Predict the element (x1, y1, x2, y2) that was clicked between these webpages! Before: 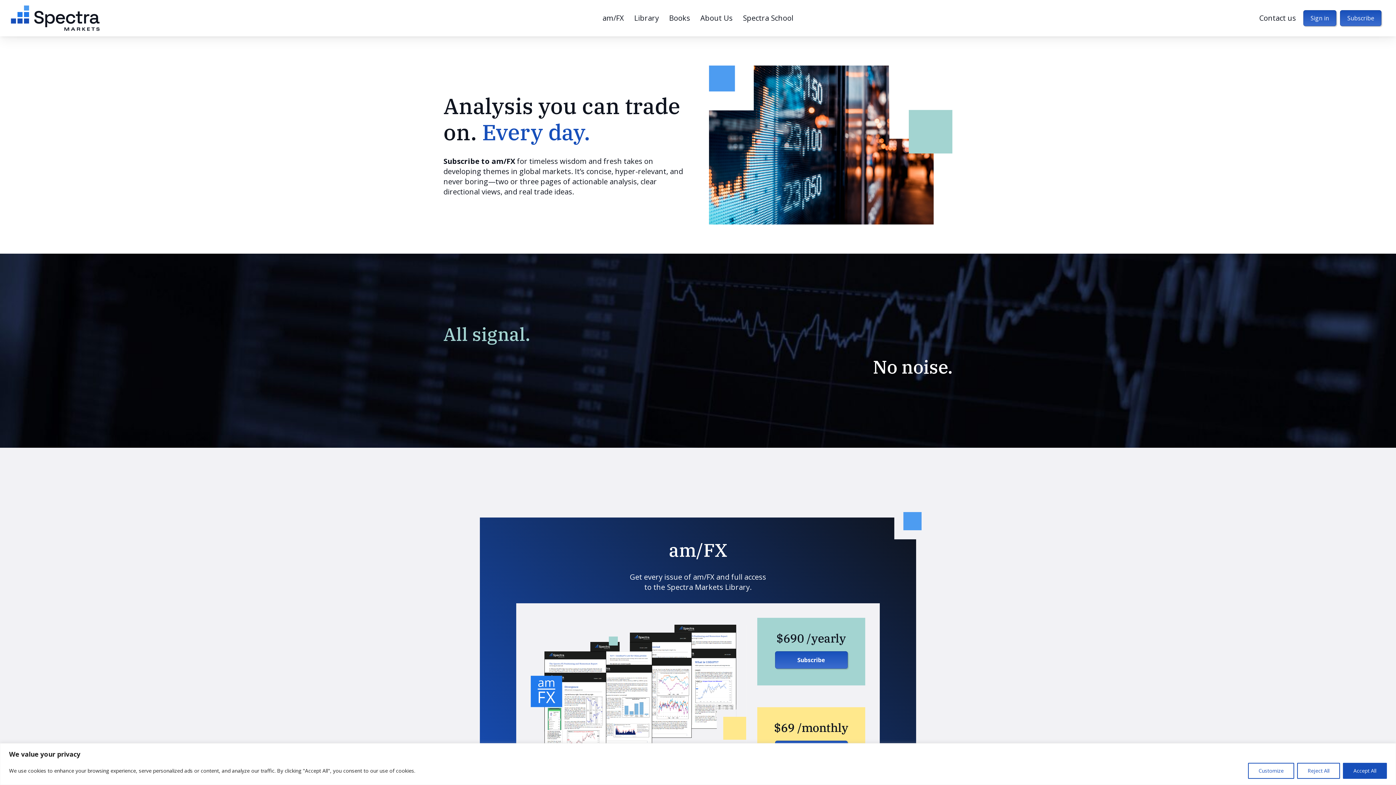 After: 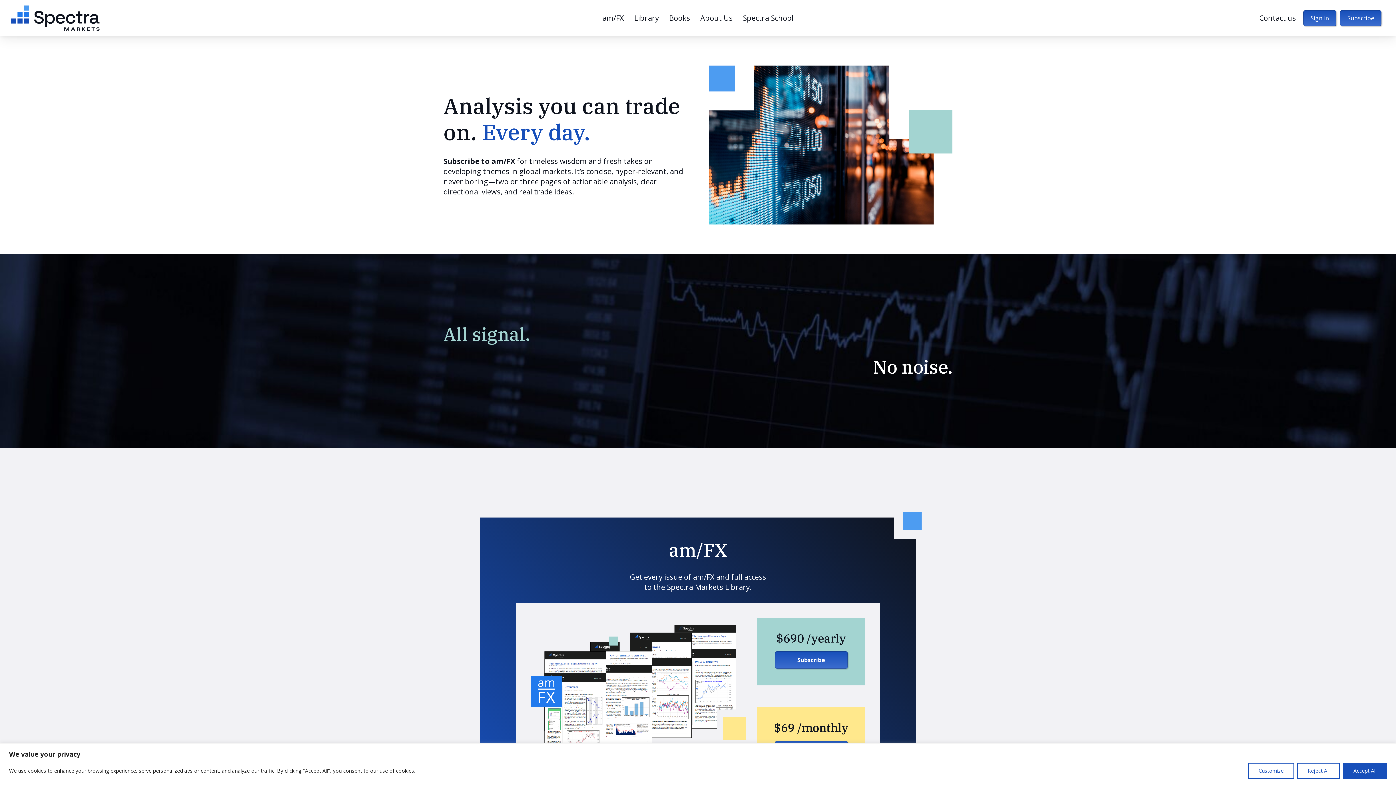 Action: bbox: (1340, 10, 1381, 26) label: Subscribe